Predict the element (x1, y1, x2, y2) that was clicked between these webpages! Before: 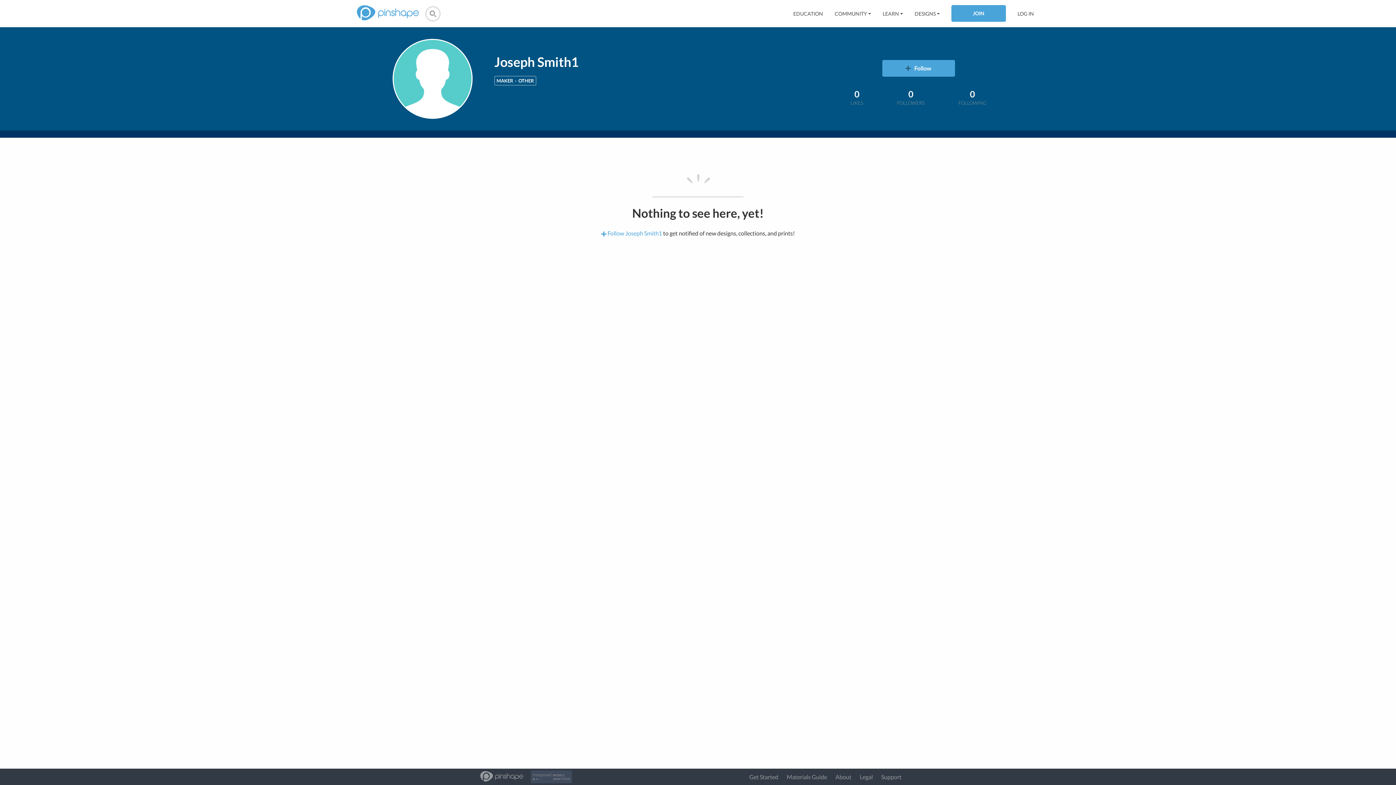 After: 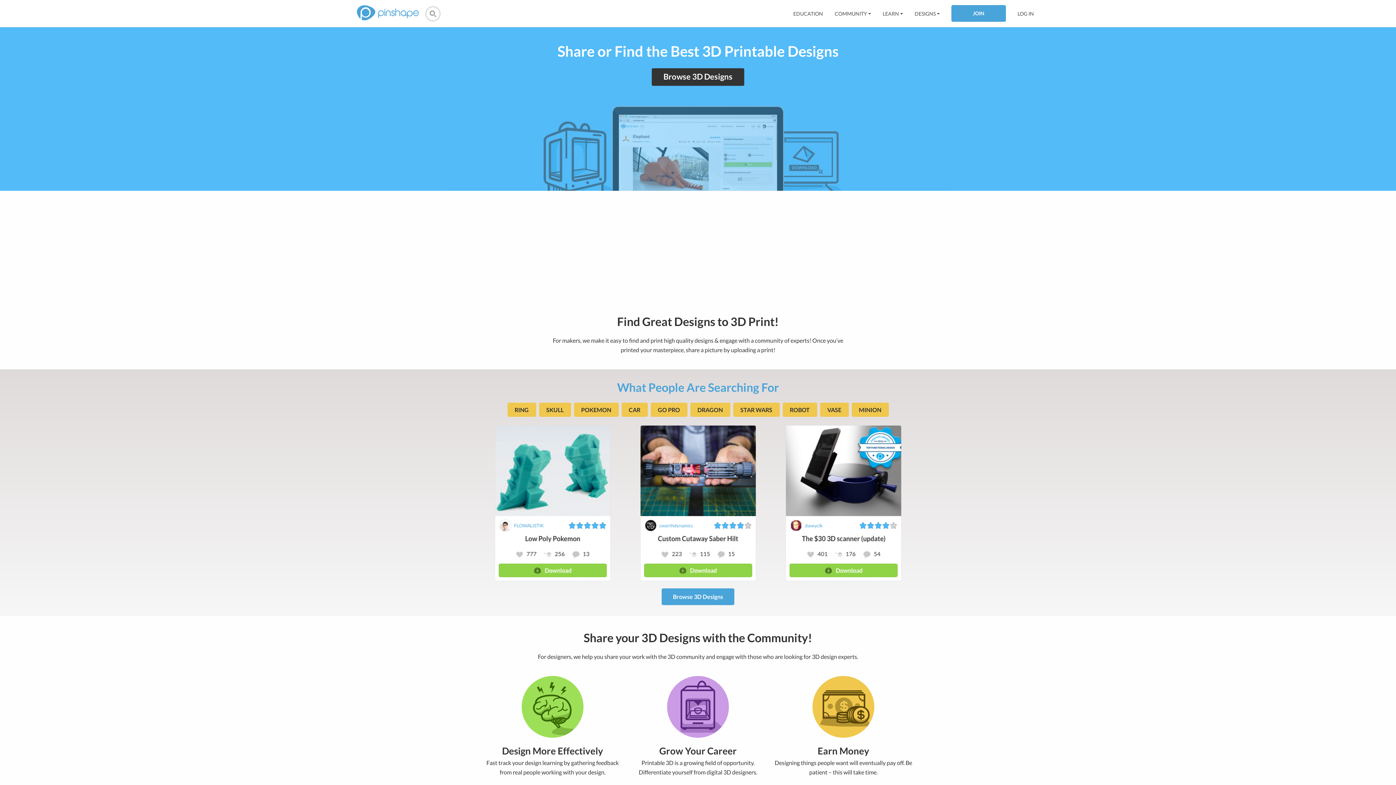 Action: bbox: (749, 773, 778, 780) label: Get Started